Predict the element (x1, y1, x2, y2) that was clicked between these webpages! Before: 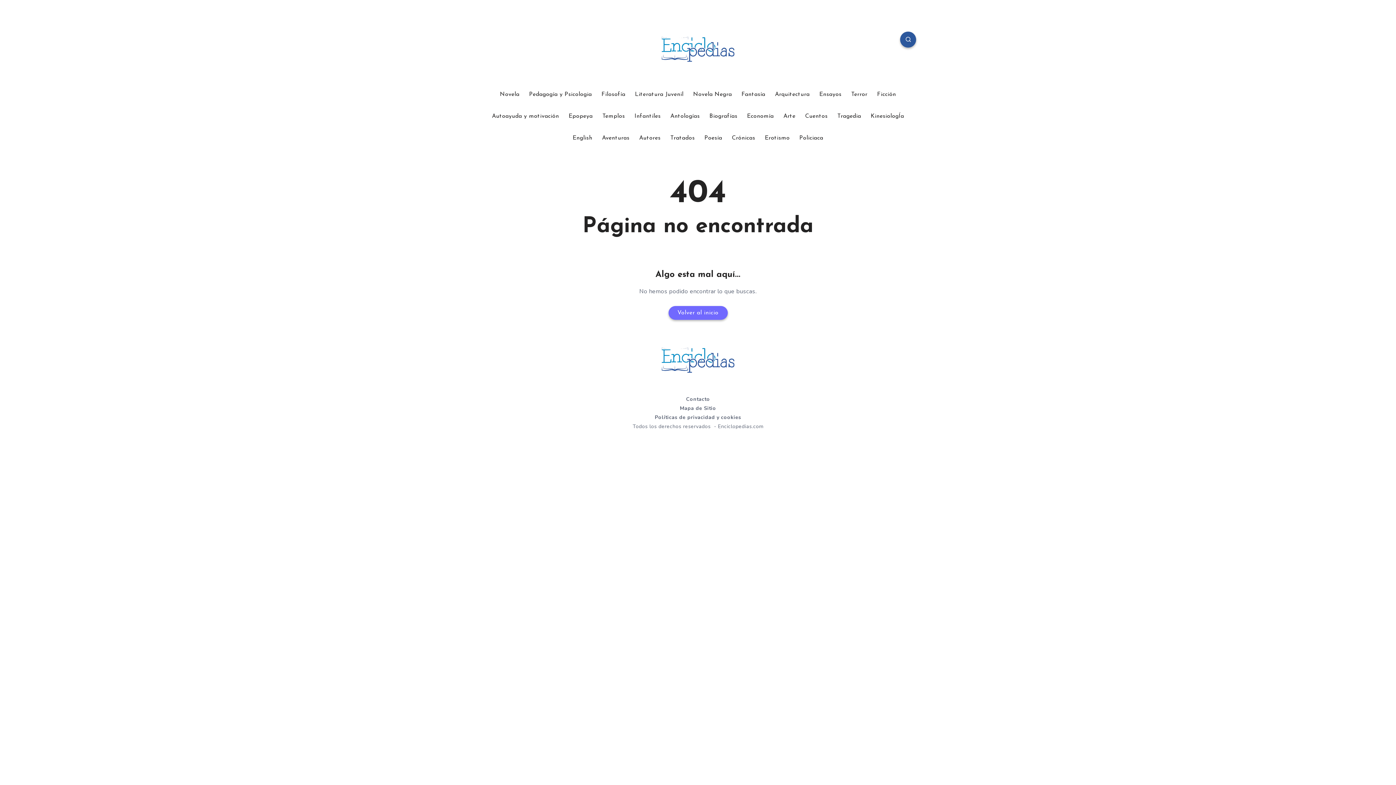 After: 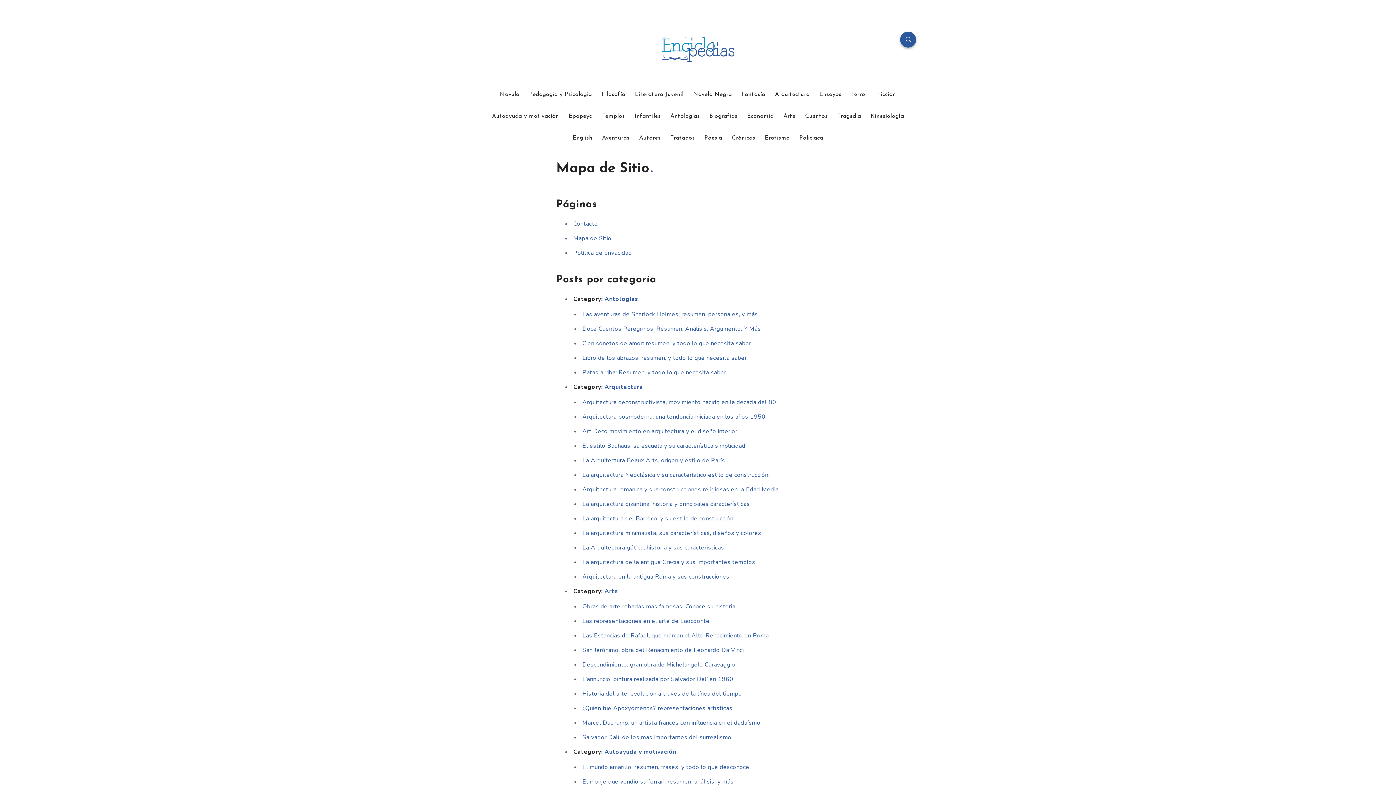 Action: label: Mapa de Sitio bbox: (680, 404, 716, 411)